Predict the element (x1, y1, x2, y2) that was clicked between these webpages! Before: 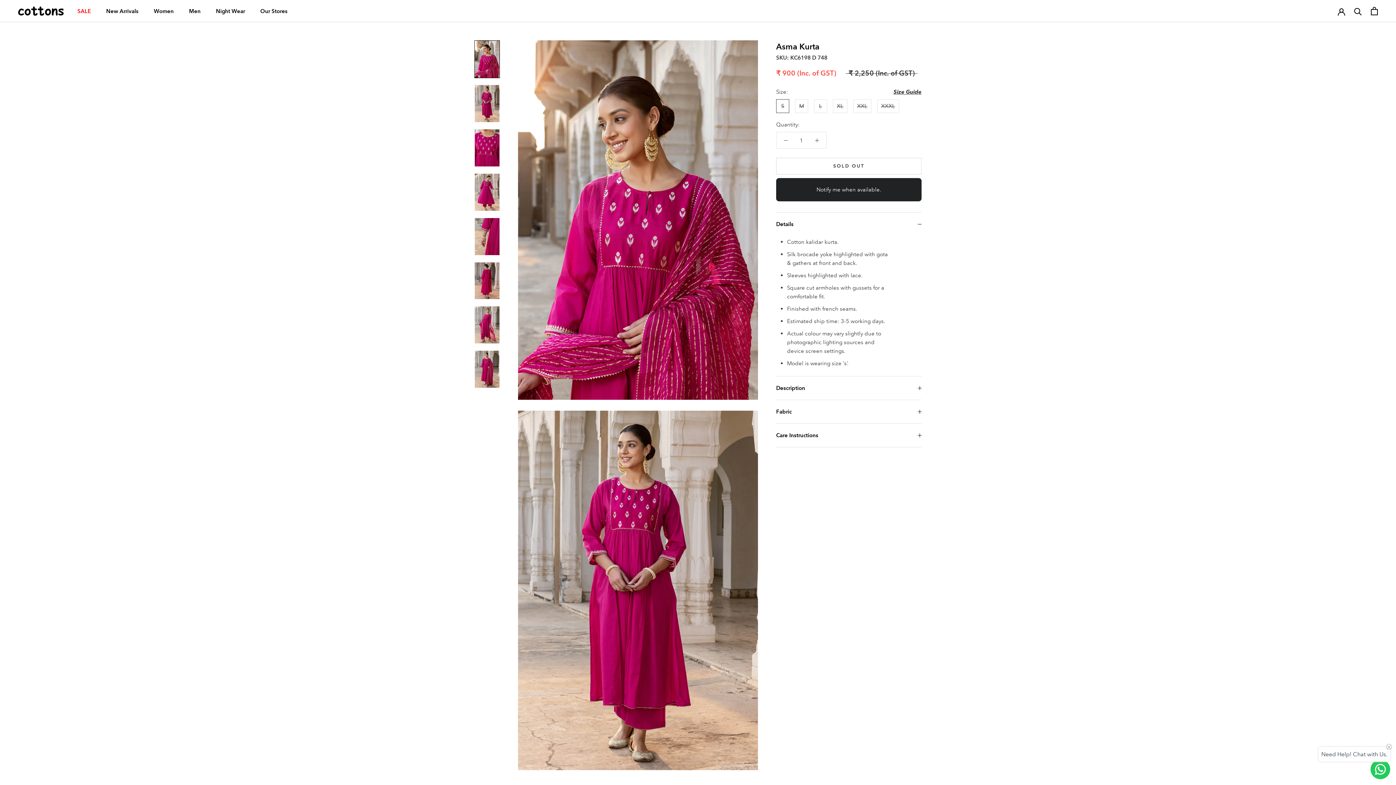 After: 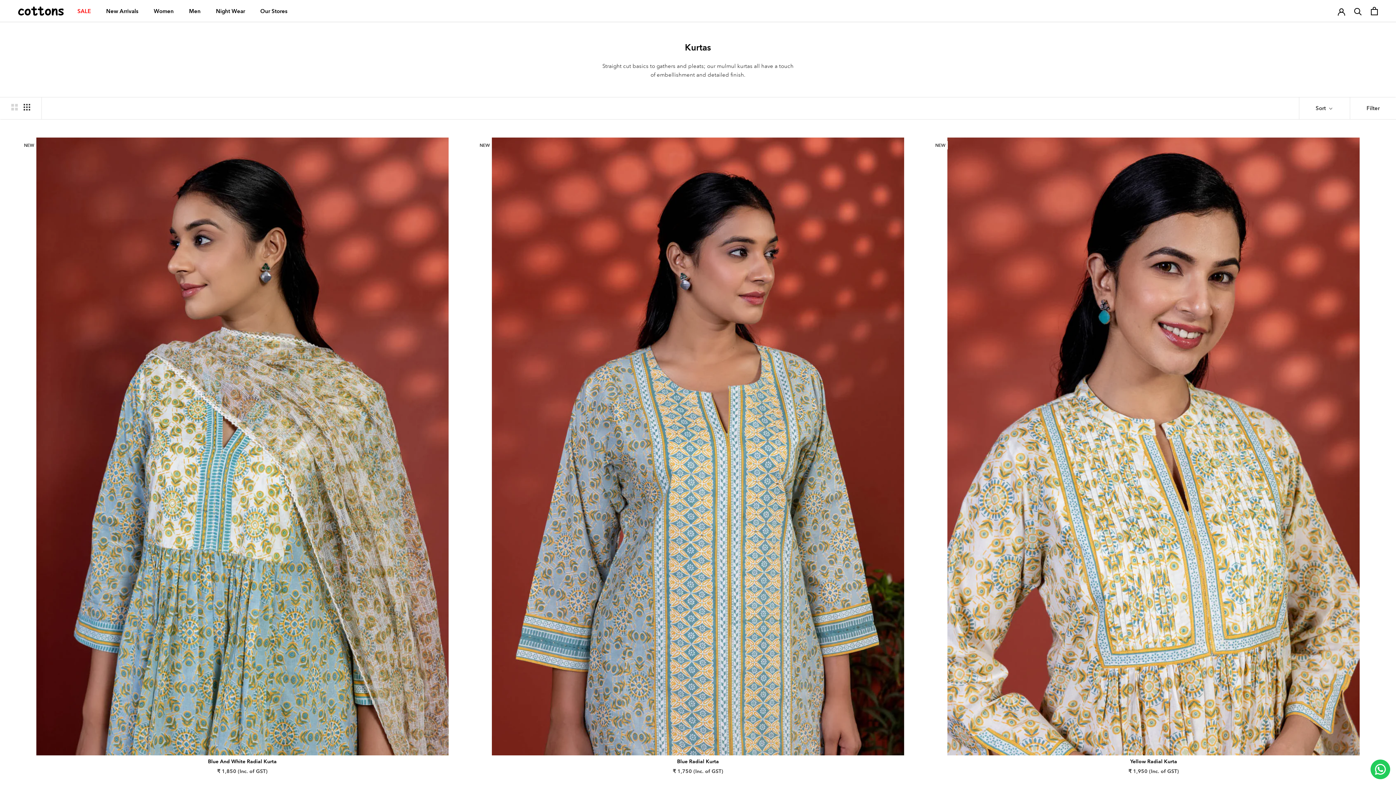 Action: label: Women bbox: (153, 7, 173, 14)